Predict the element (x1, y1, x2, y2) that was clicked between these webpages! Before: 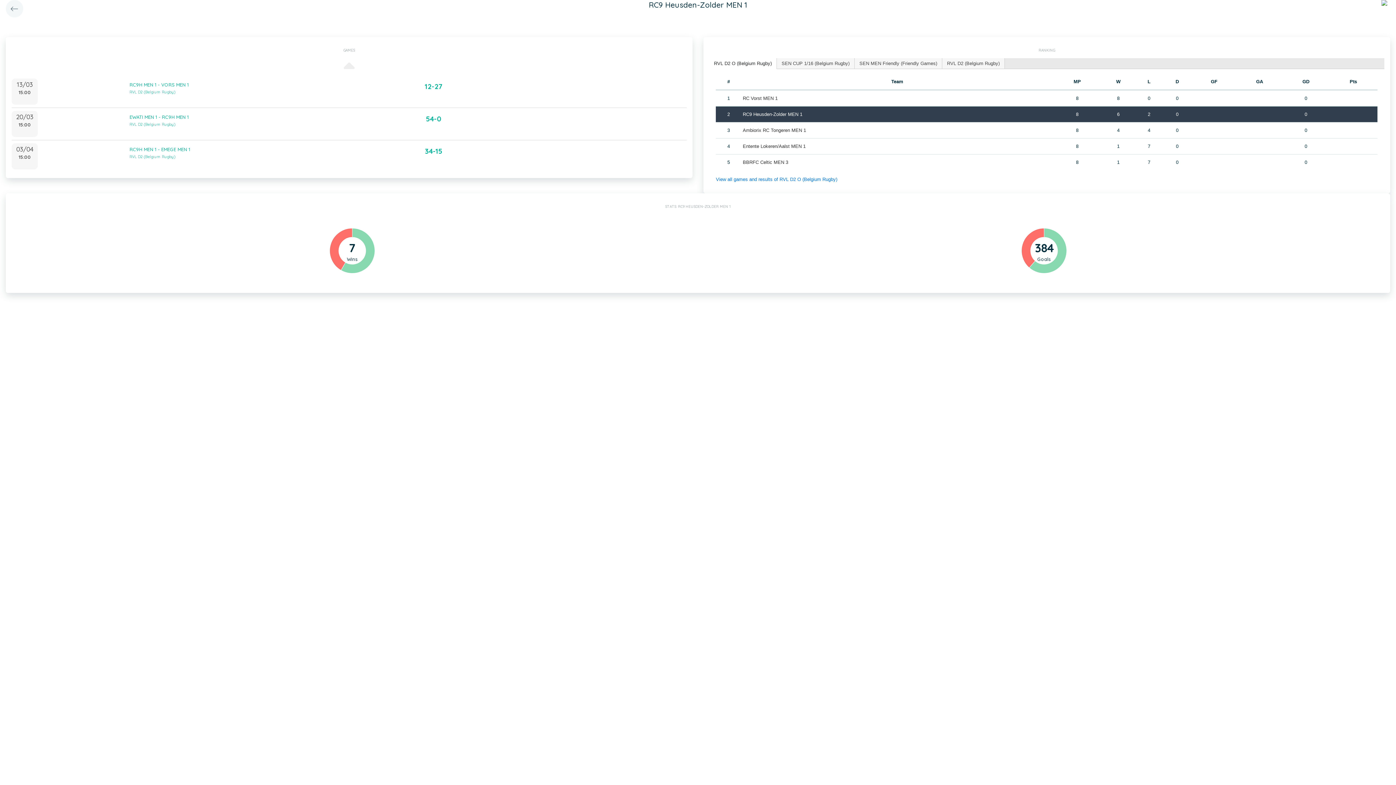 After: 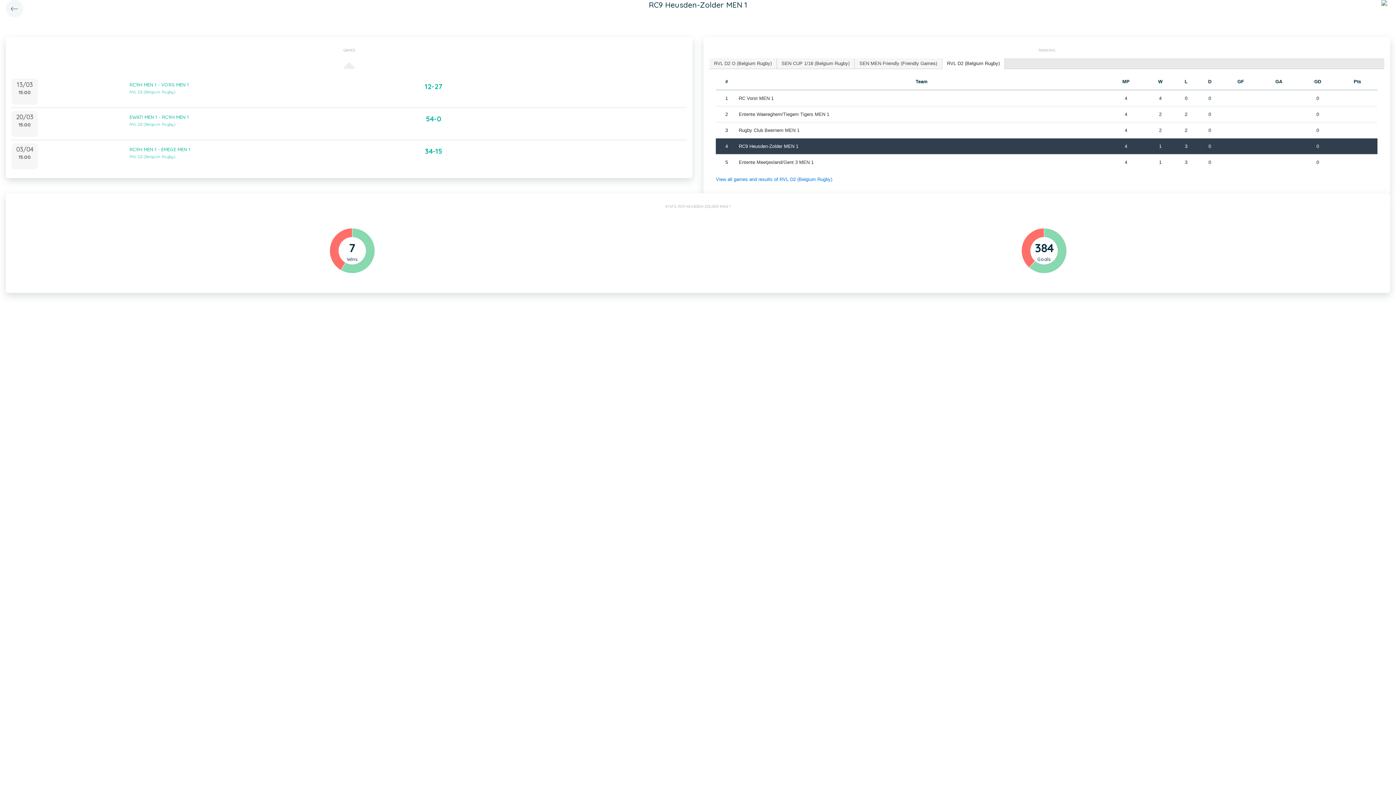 Action: bbox: (942, 58, 1004, 68) label: RVL D2 (Belgium Rugby)